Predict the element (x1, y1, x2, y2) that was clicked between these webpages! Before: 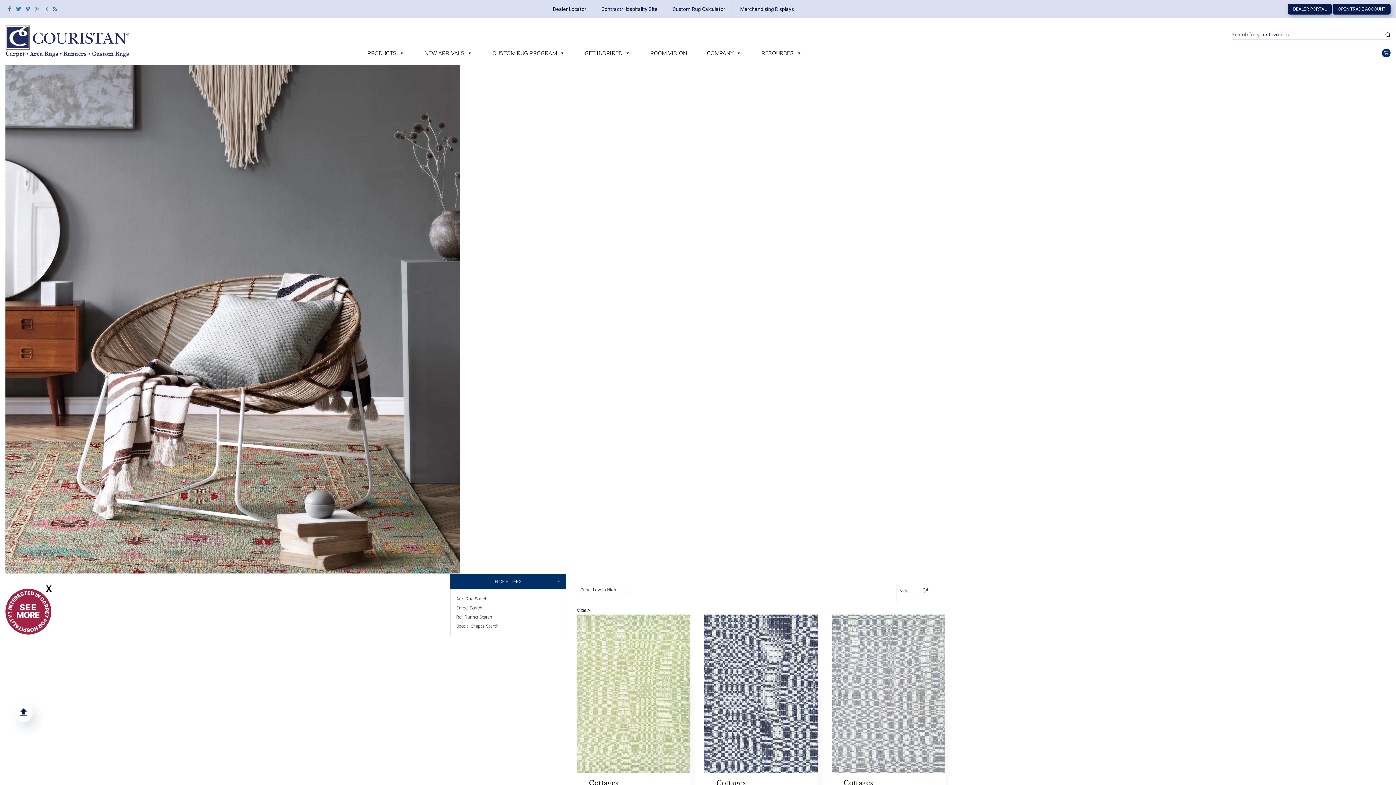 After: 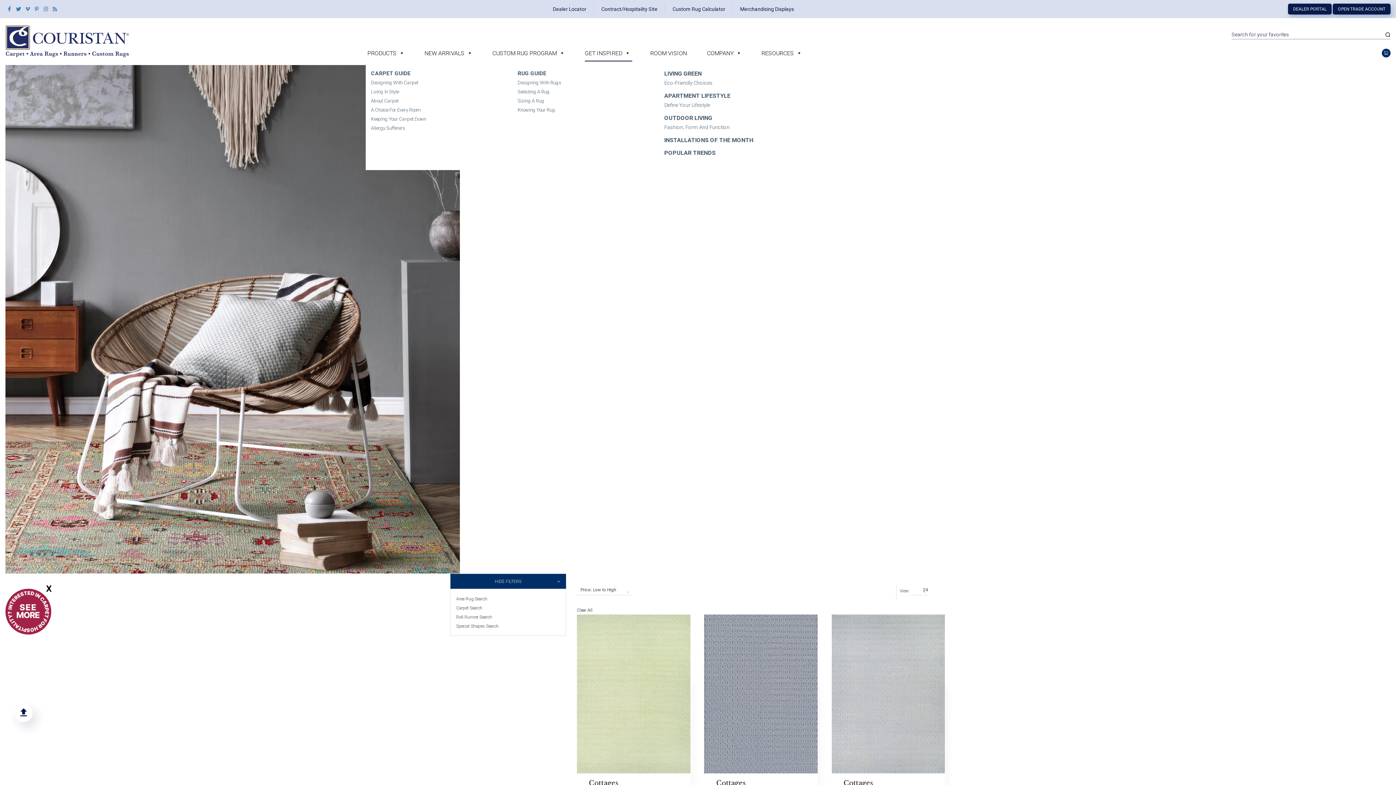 Action: bbox: (583, 48, 630, 57) label: GET INSPIRED